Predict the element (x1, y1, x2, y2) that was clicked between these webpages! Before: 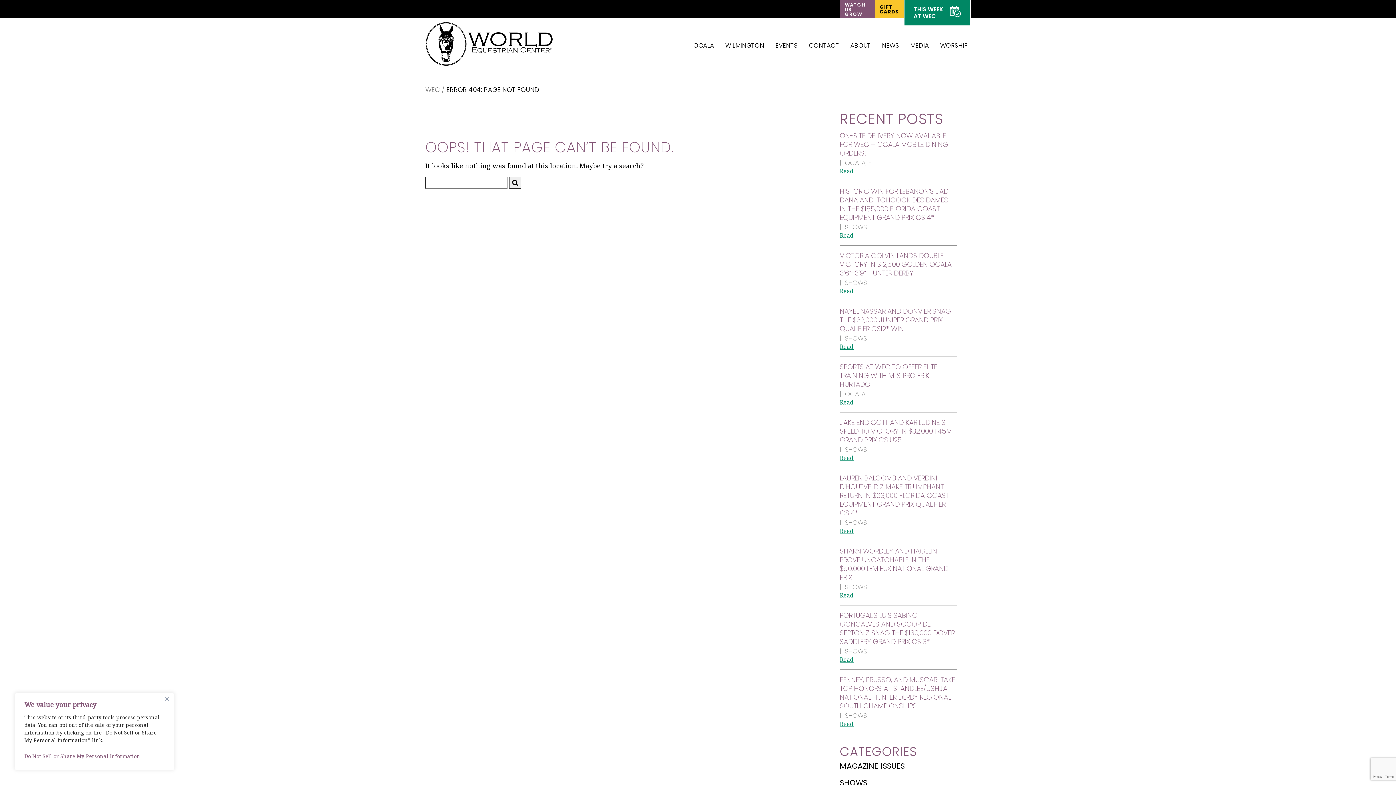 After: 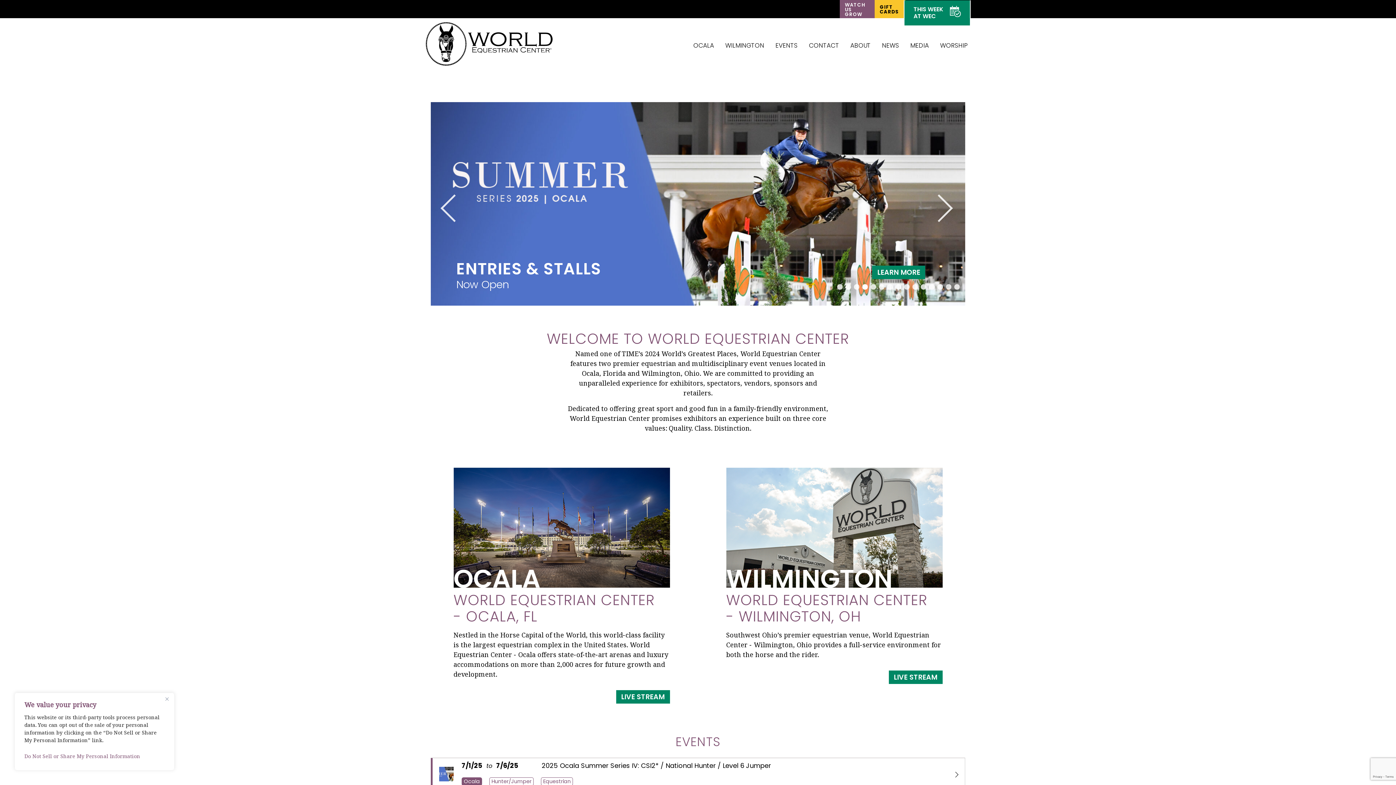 Action: bbox: (425, 85, 440, 94) label: WEC